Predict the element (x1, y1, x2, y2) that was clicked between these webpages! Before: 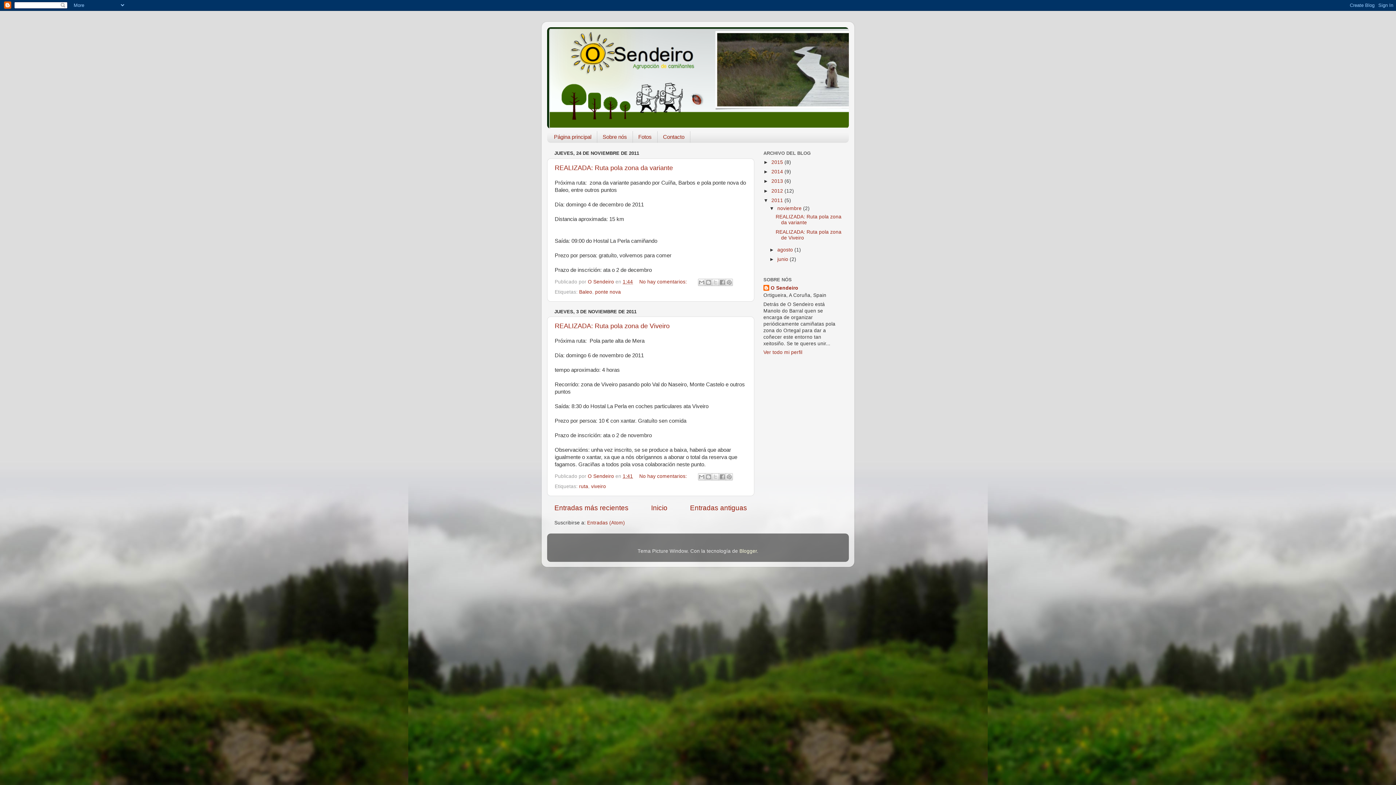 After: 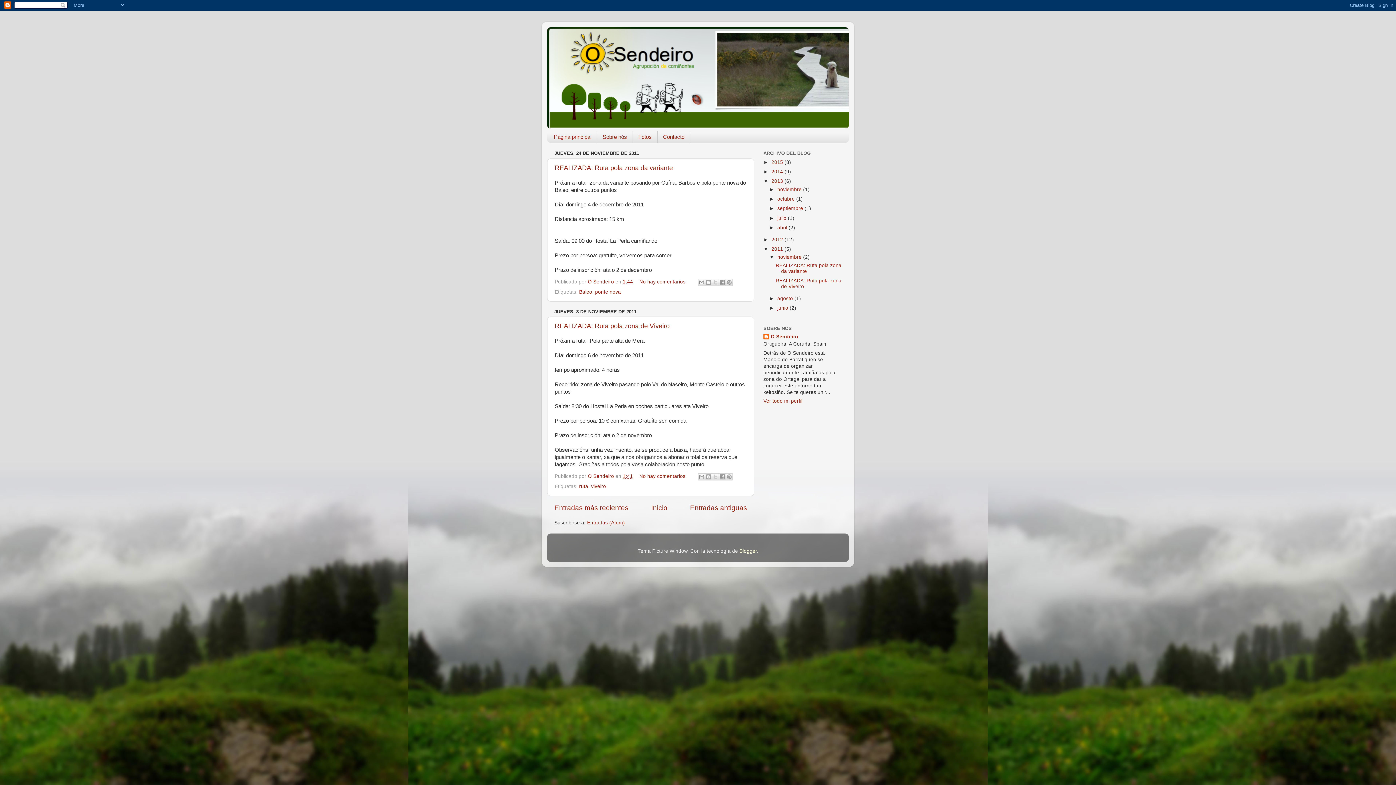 Action: label: ►   bbox: (763, 178, 771, 184)